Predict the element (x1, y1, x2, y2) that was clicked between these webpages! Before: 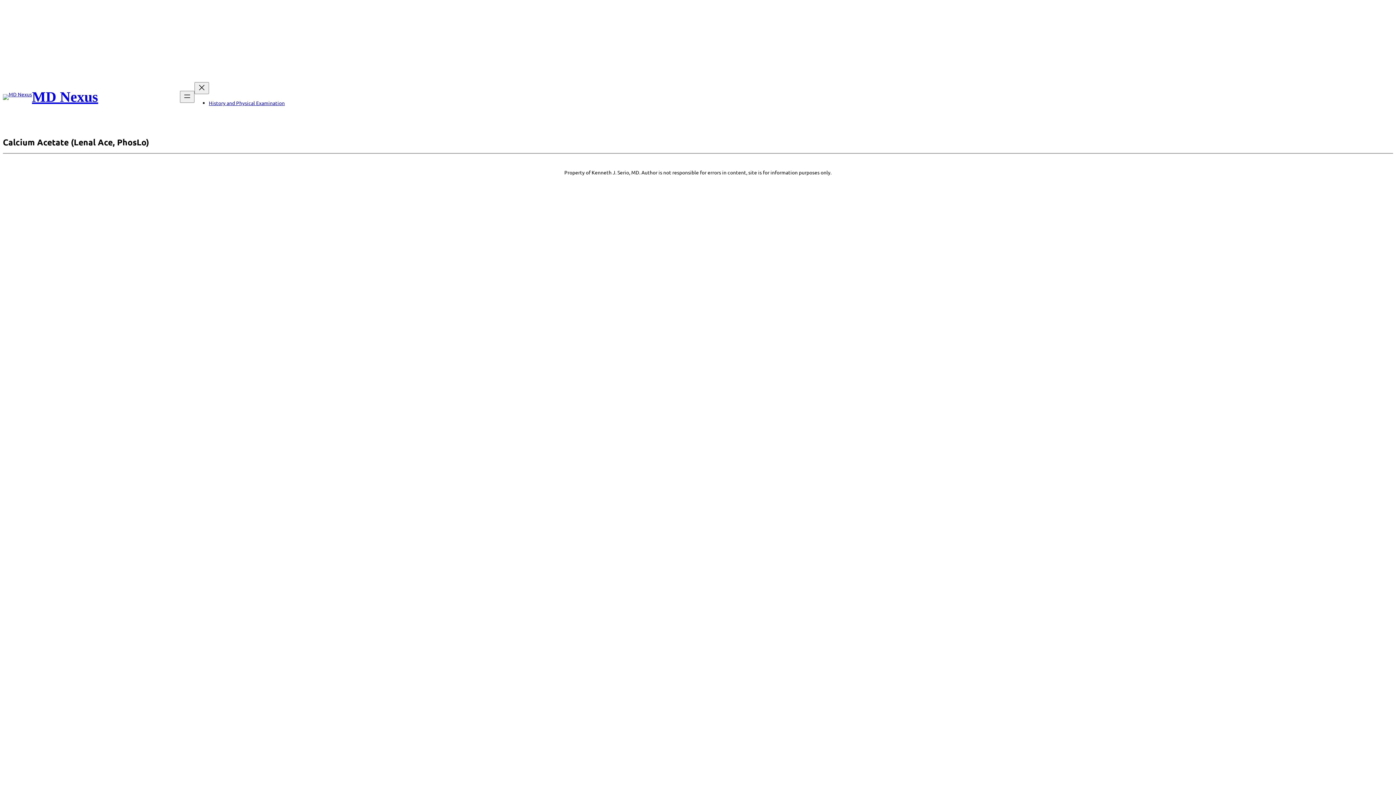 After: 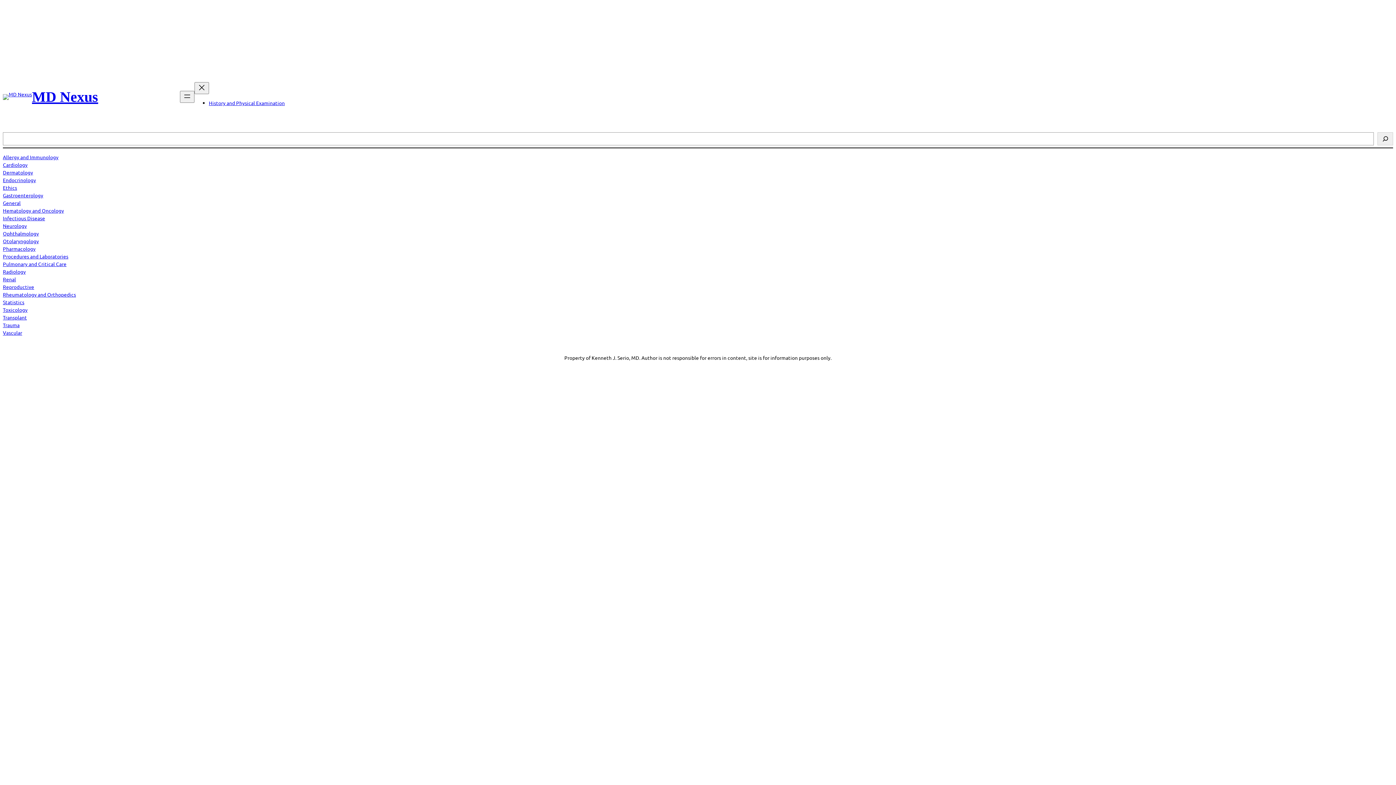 Action: bbox: (32, 88, 98, 105) label: MD Nexus